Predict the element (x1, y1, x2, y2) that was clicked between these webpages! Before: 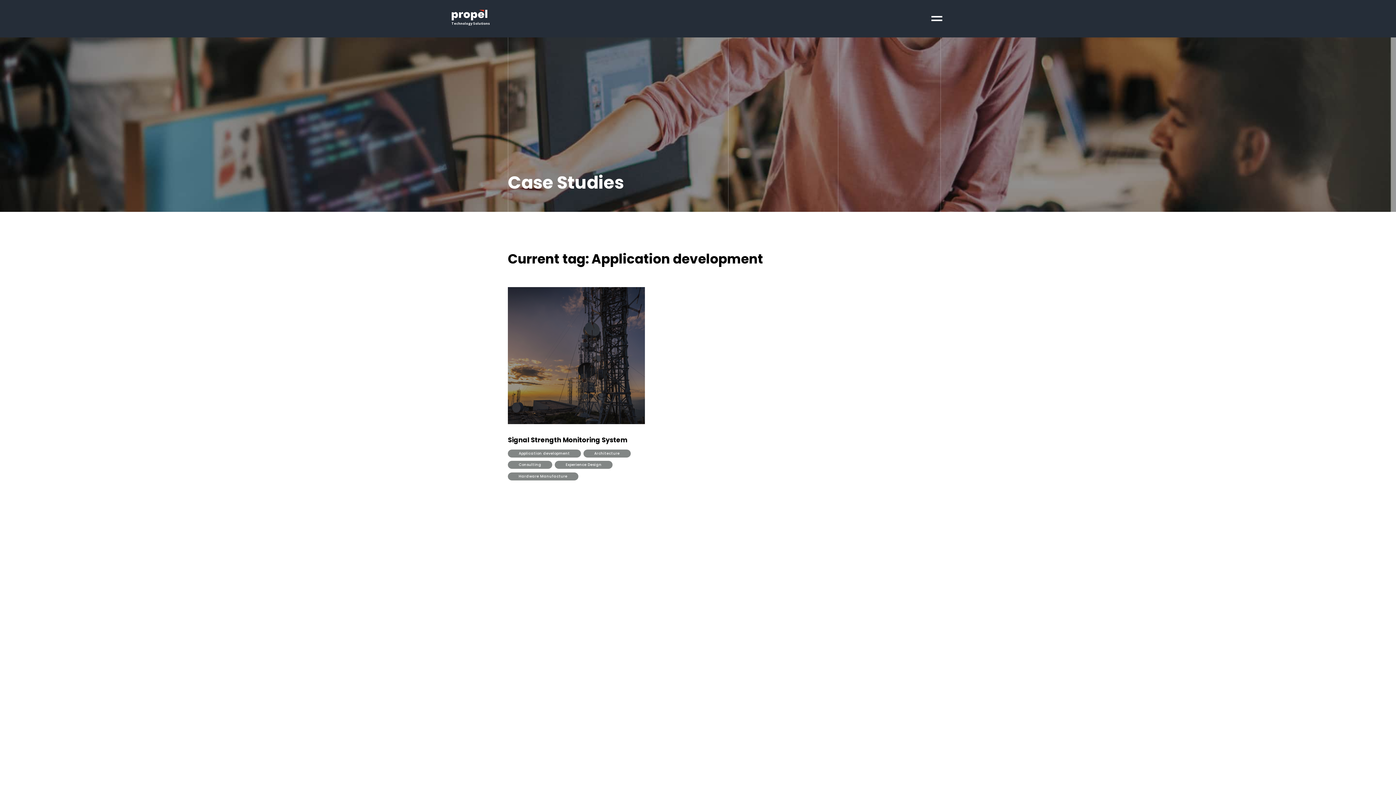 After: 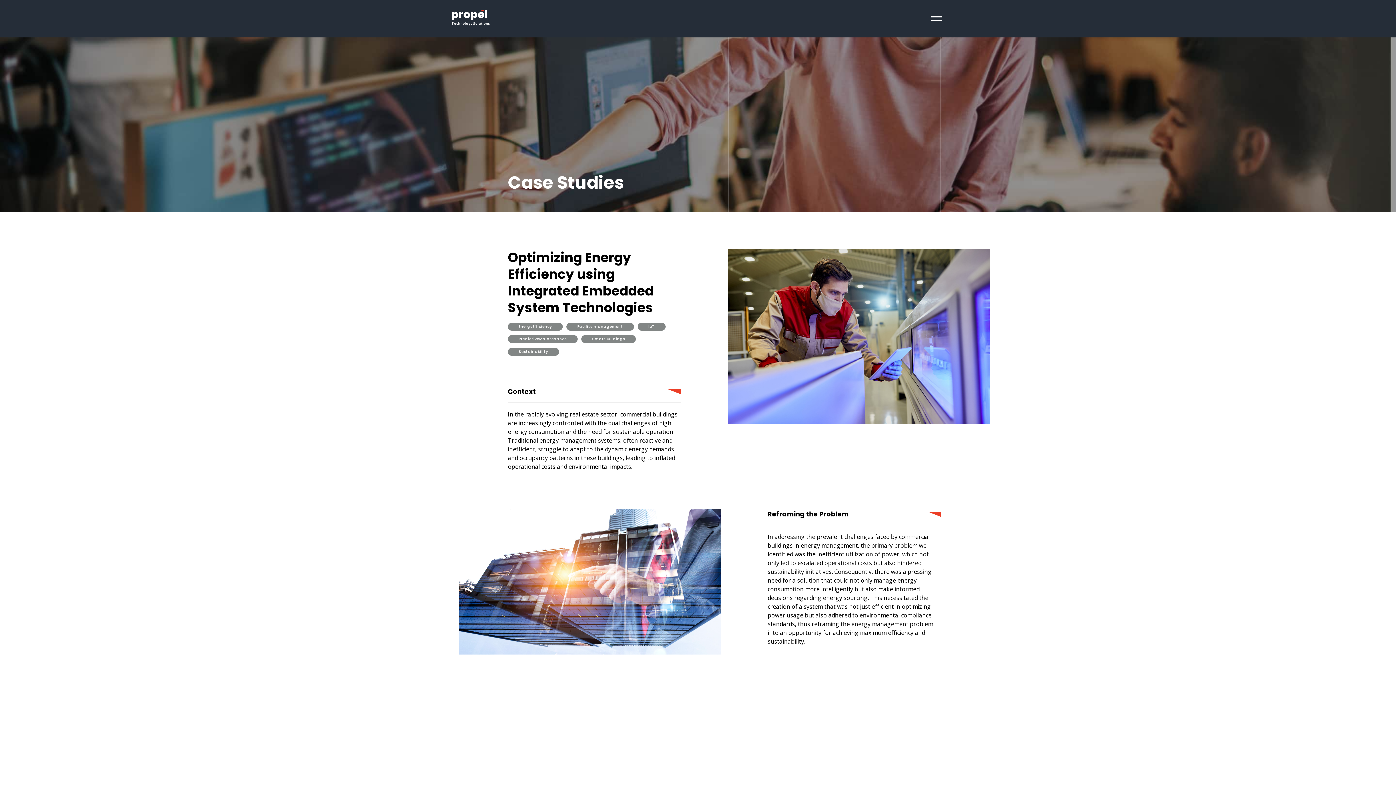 Action: bbox: (842, 714, 934, 740) label: Optimizing Energy Efficiency using Integrated Embedded System Technologies